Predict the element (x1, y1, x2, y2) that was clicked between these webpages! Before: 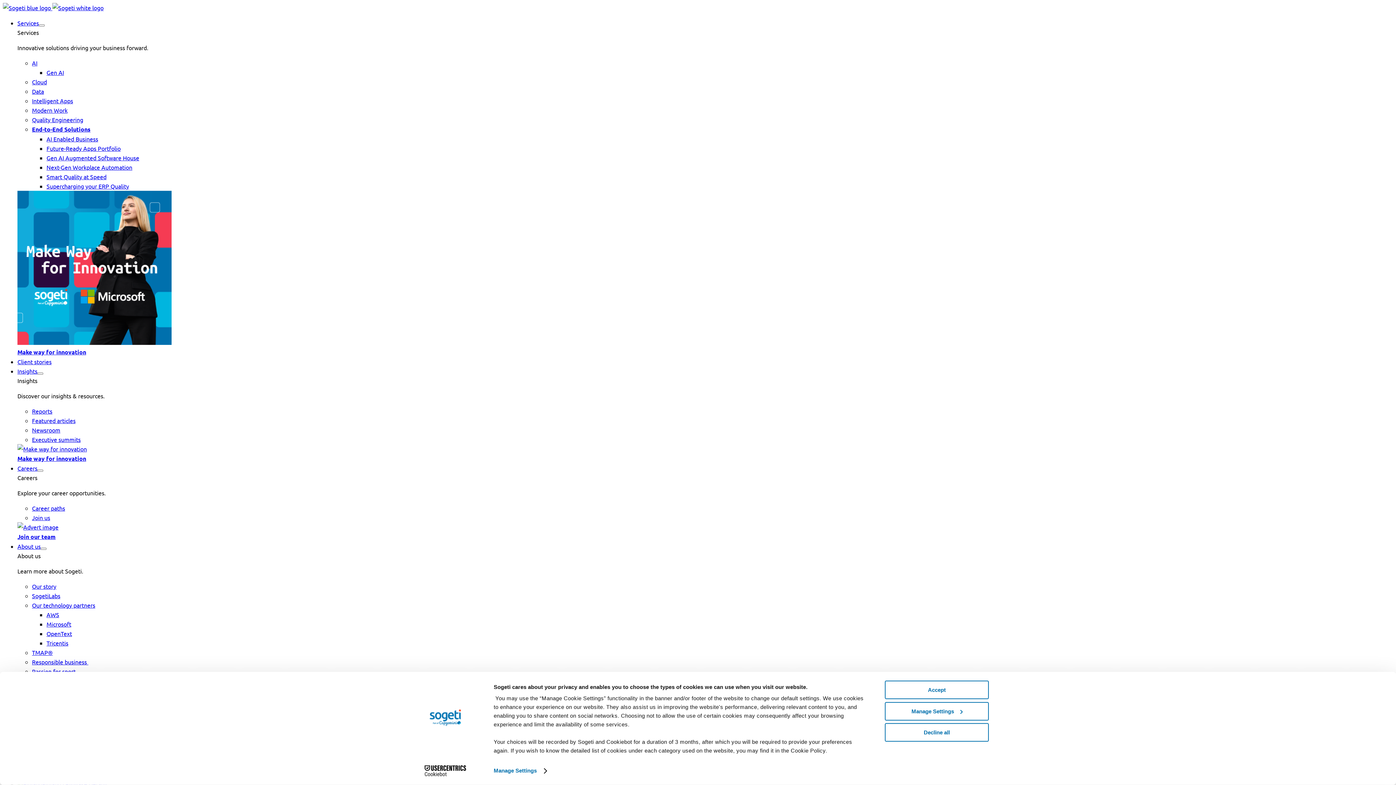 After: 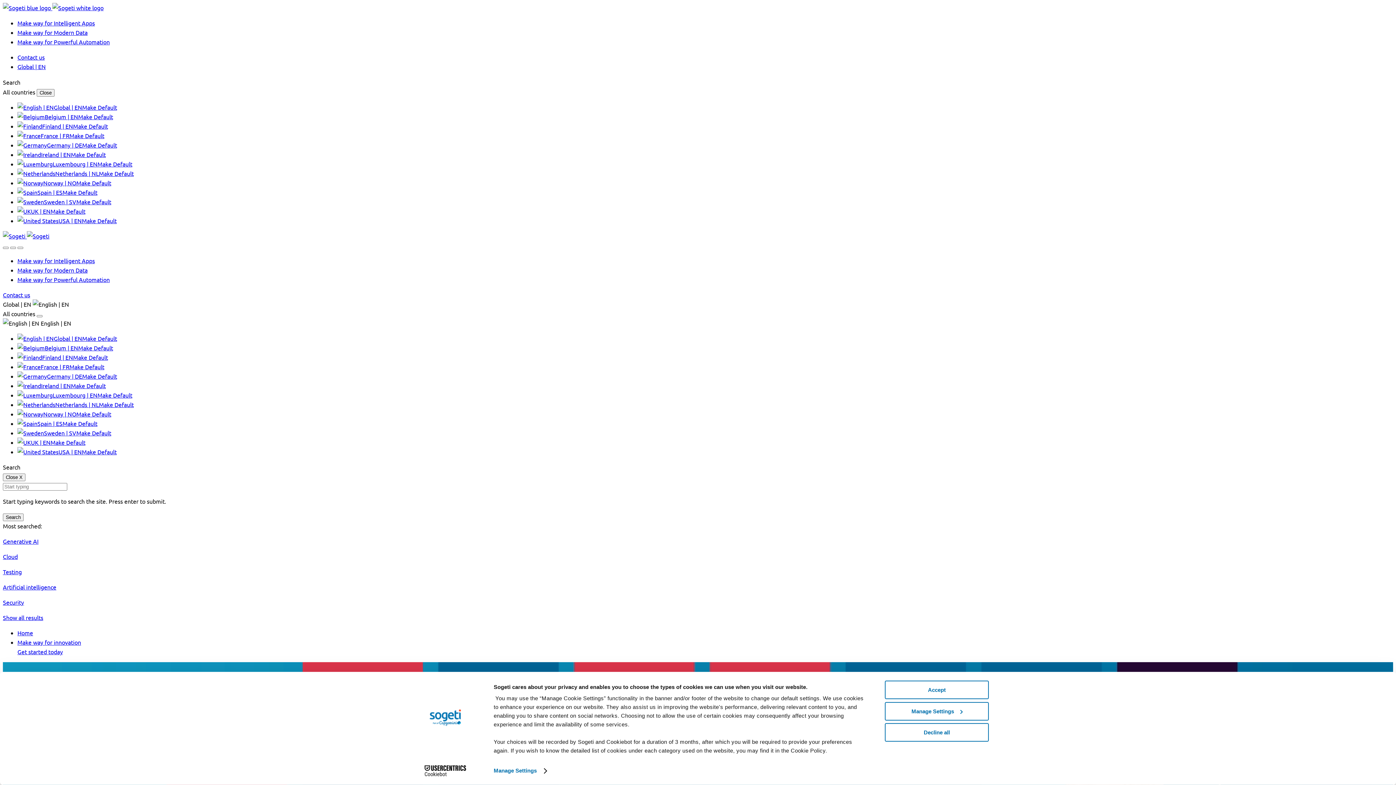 Action: label: Make way for innovation bbox: (17, 348, 86, 356)